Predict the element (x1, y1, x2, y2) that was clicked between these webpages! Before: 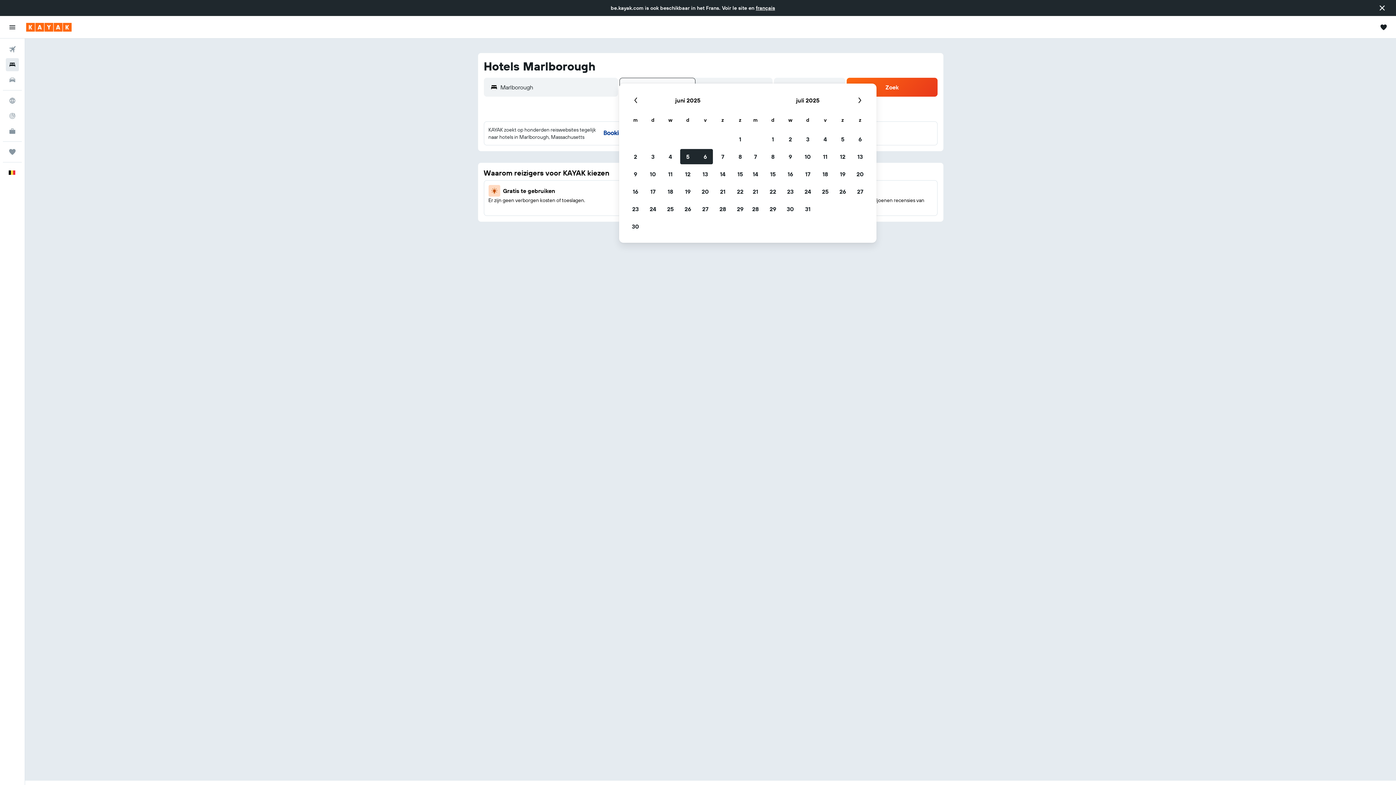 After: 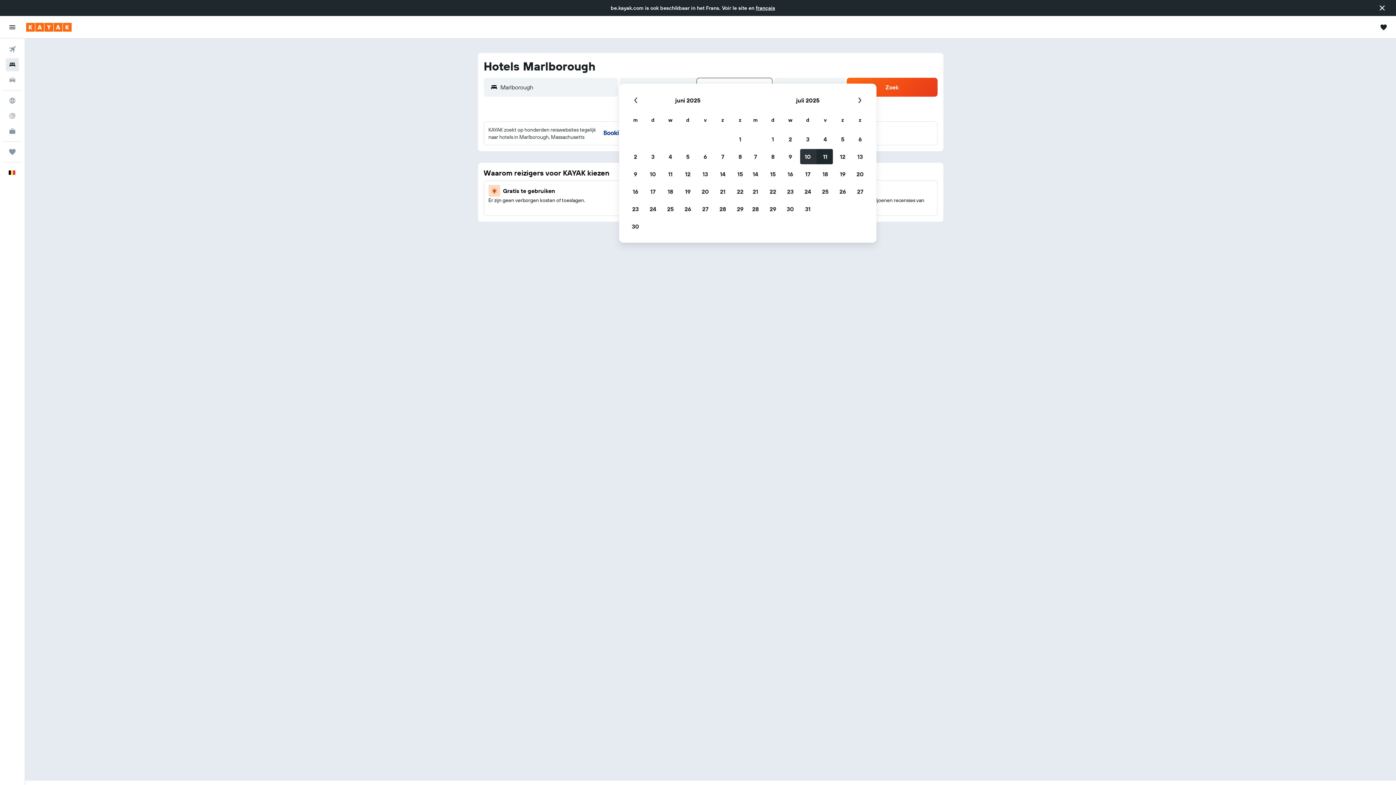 Action: bbox: (799, 148, 816, 165) label: 10 juli 2025